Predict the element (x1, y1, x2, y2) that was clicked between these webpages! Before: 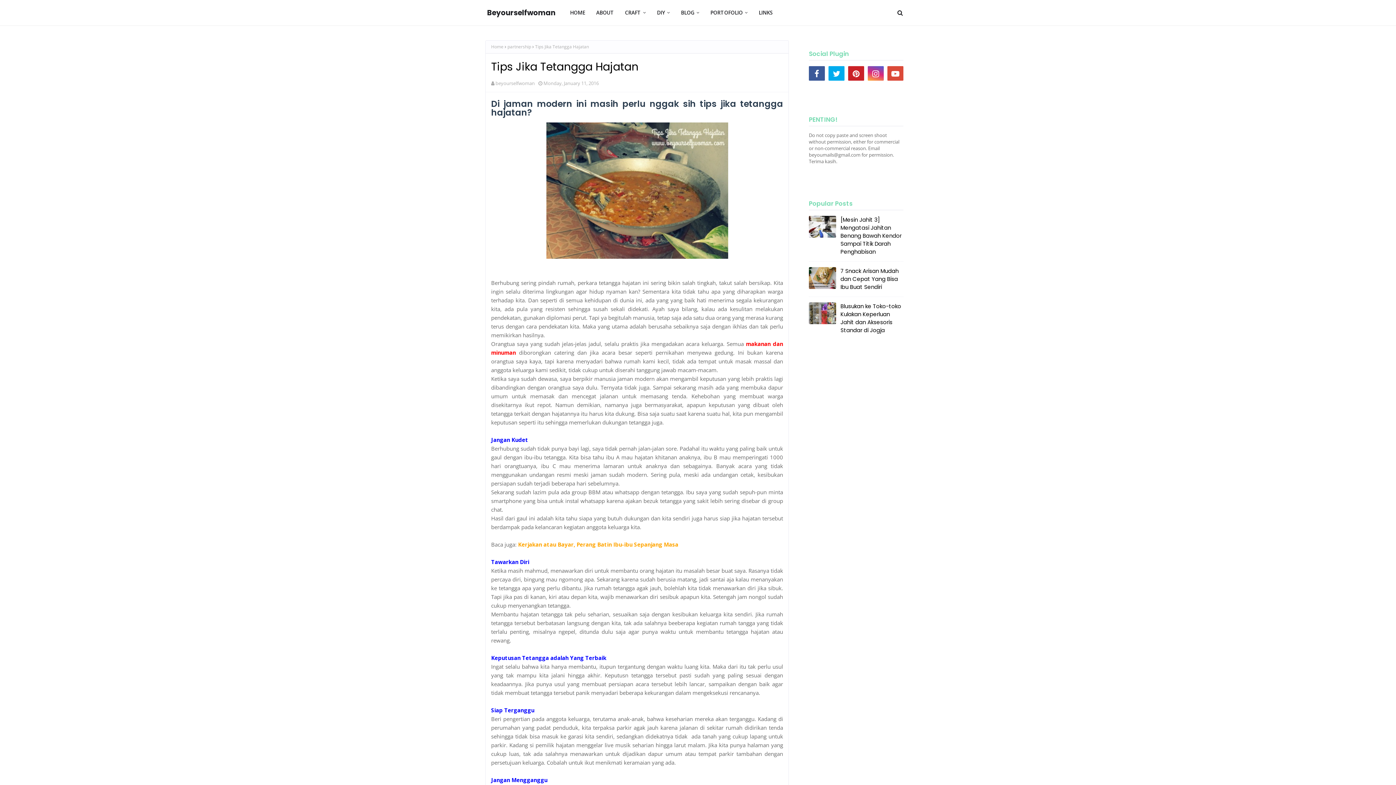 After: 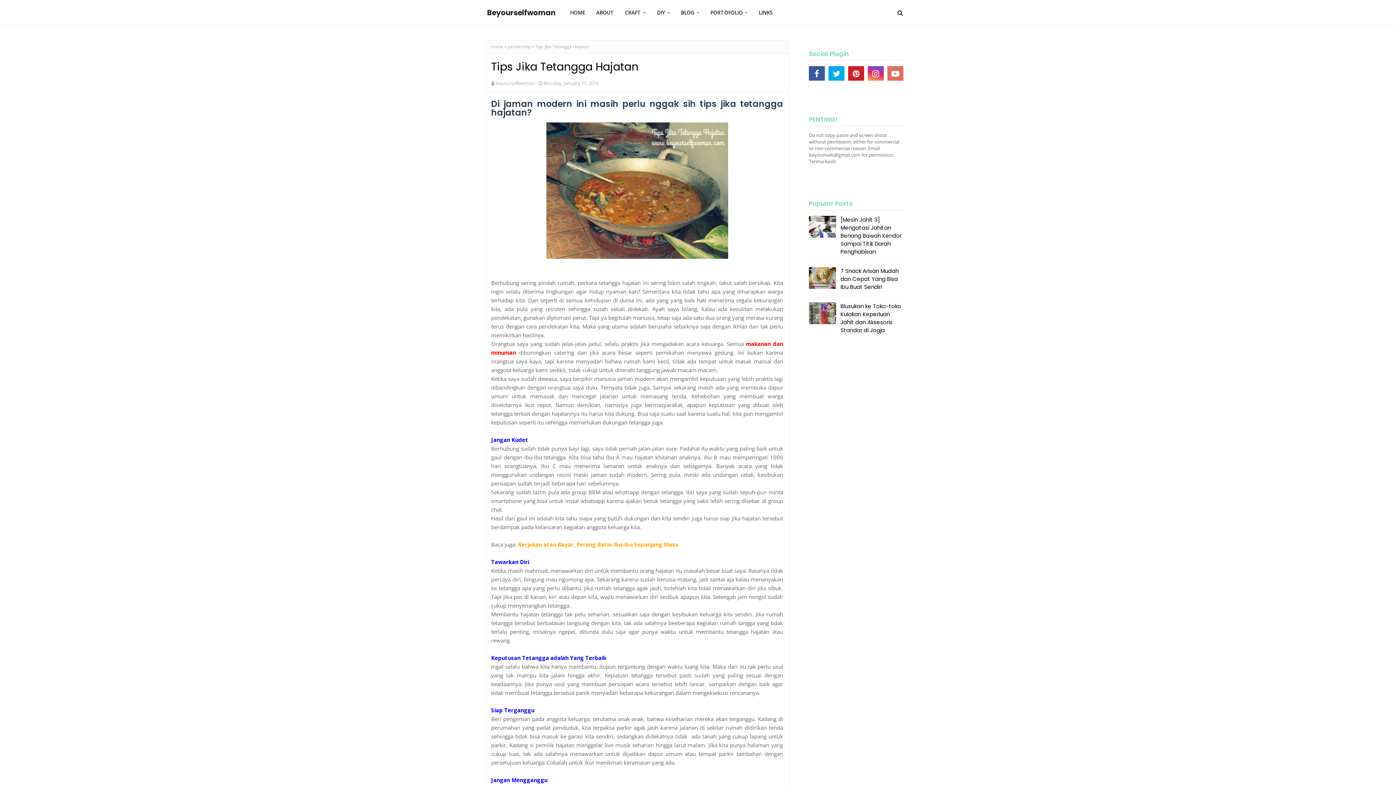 Action: bbox: (887, 66, 903, 80)